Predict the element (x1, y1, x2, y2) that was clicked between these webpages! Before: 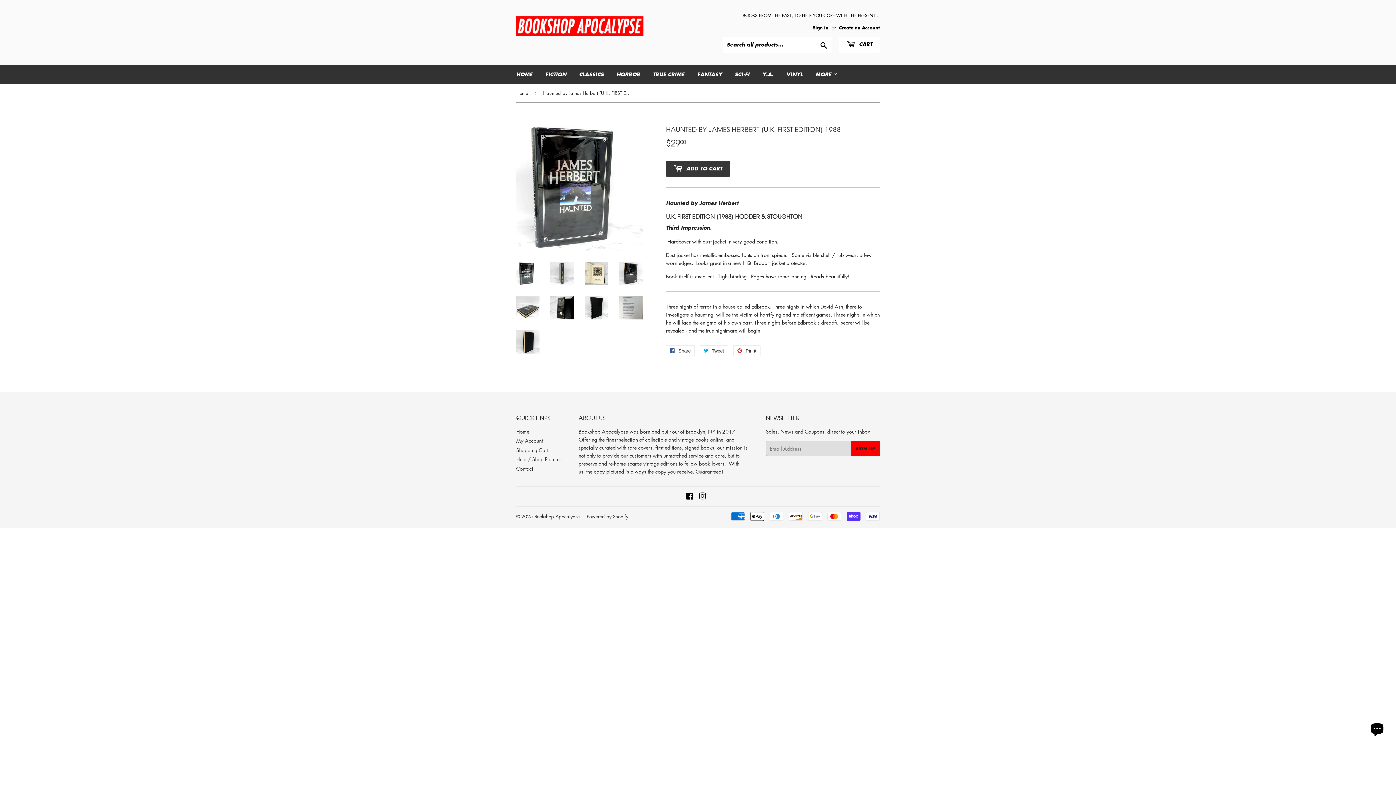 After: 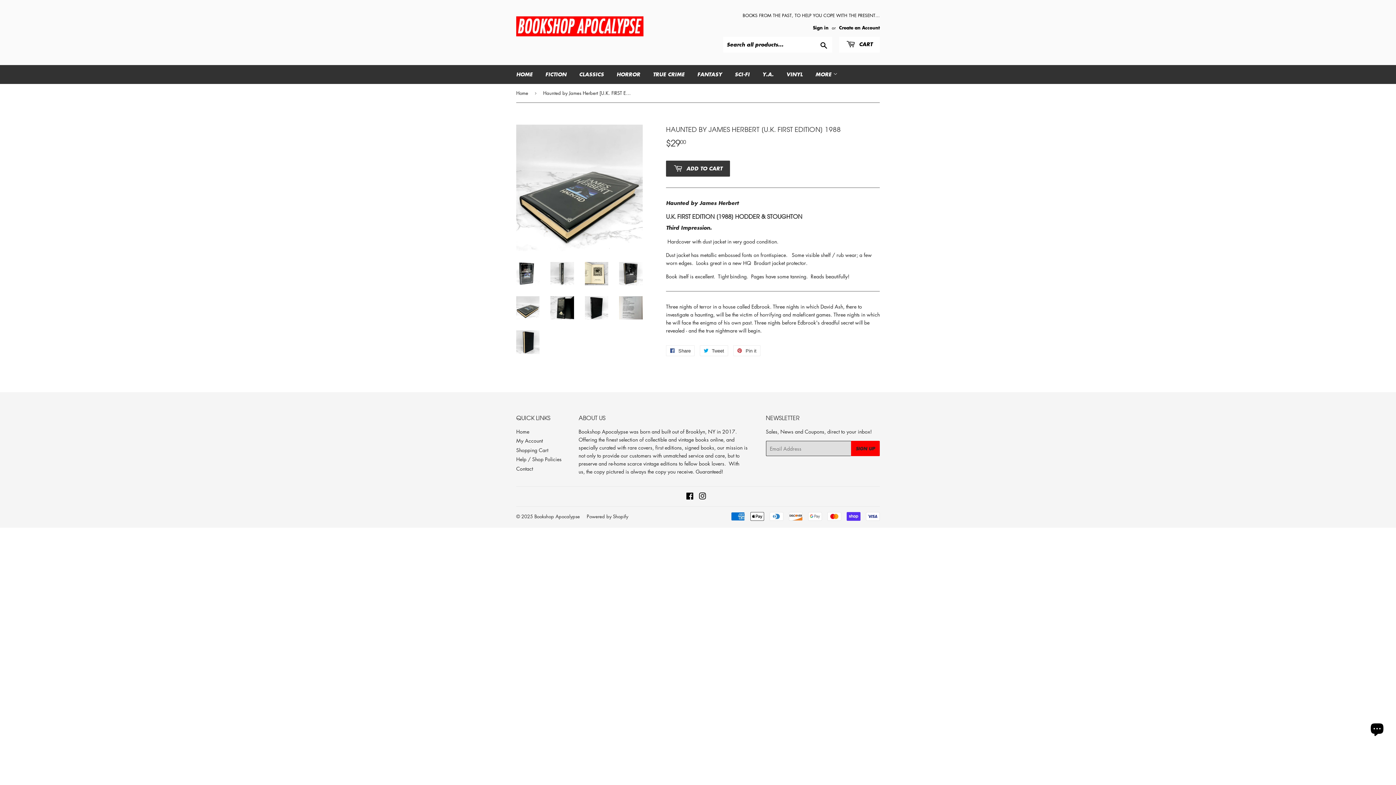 Action: bbox: (516, 296, 539, 319)